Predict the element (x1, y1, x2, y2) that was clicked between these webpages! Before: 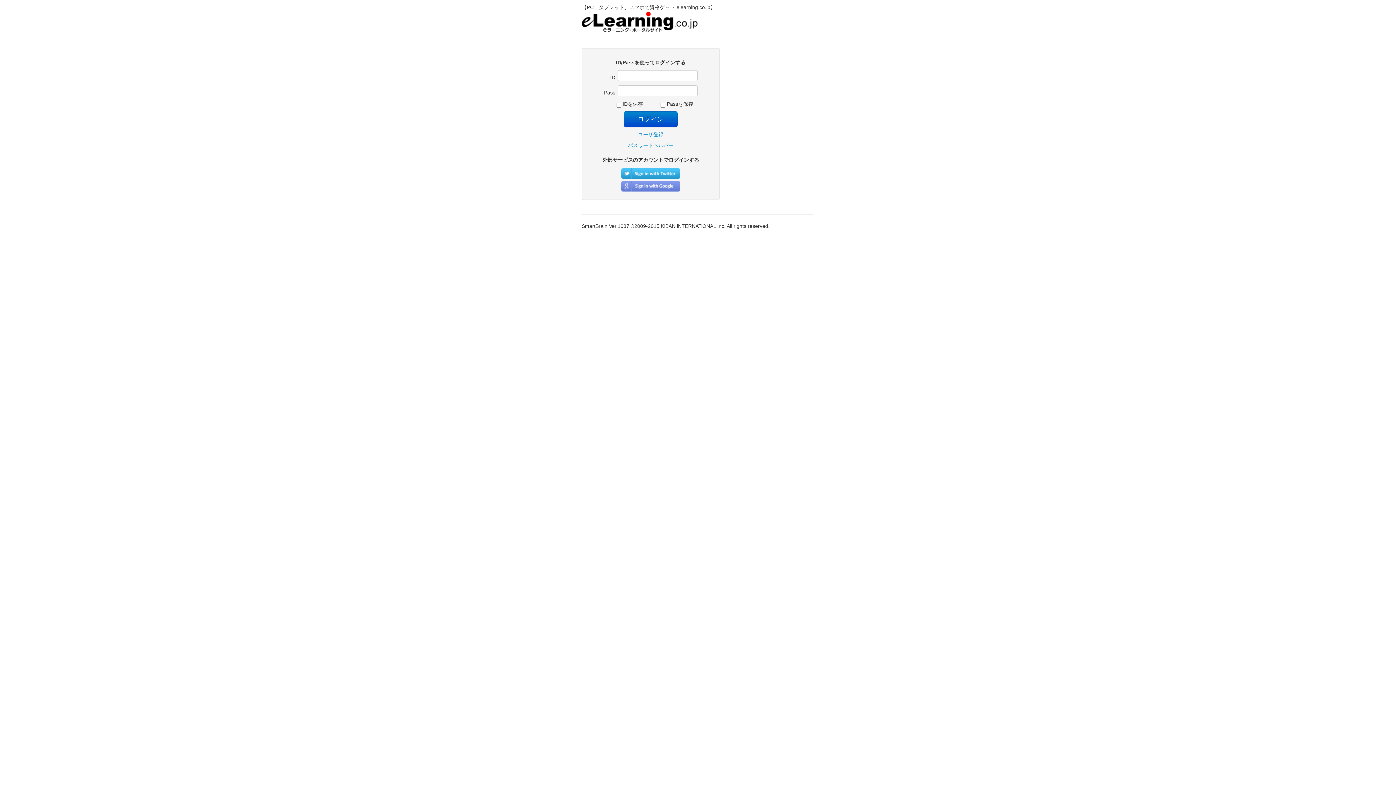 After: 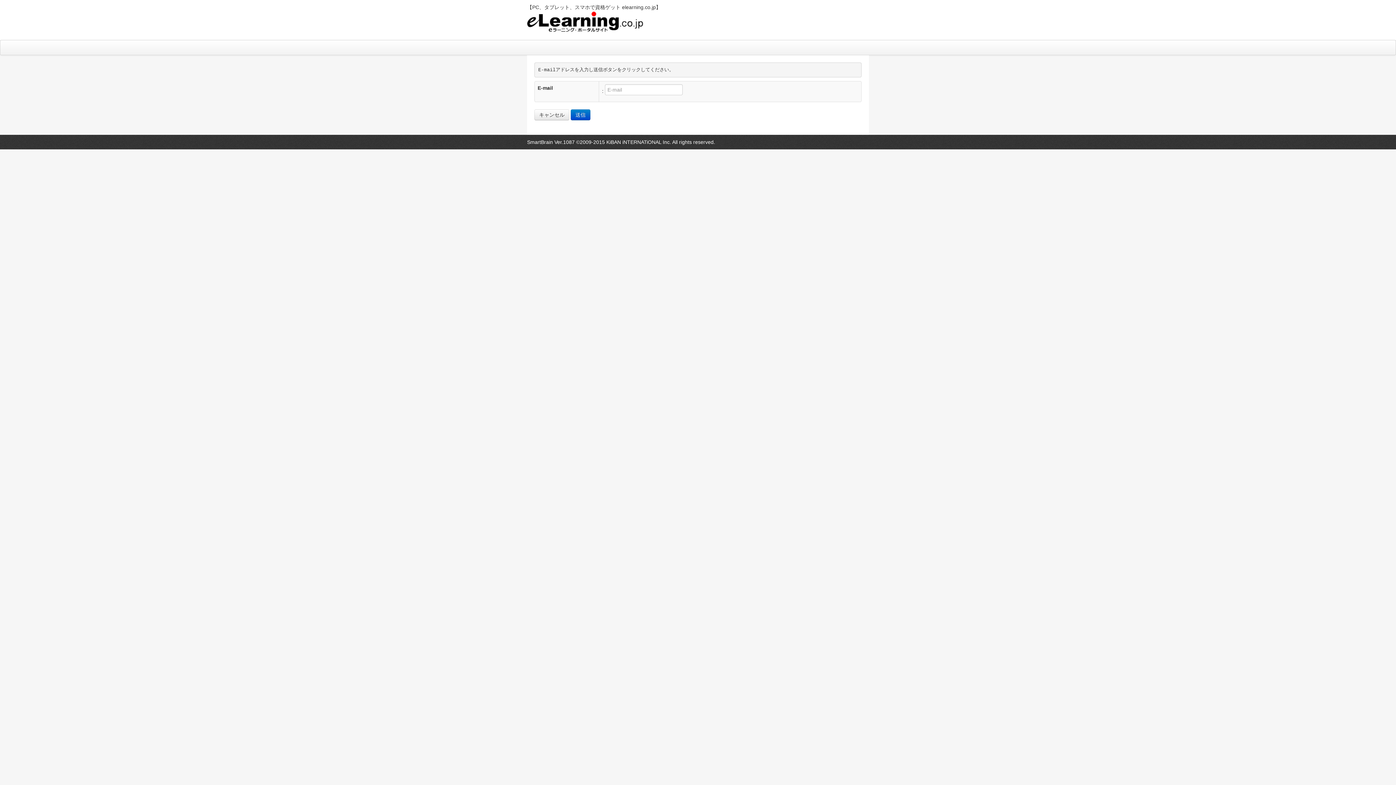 Action: label: パスワードヘルパー bbox: (628, 142, 673, 148)